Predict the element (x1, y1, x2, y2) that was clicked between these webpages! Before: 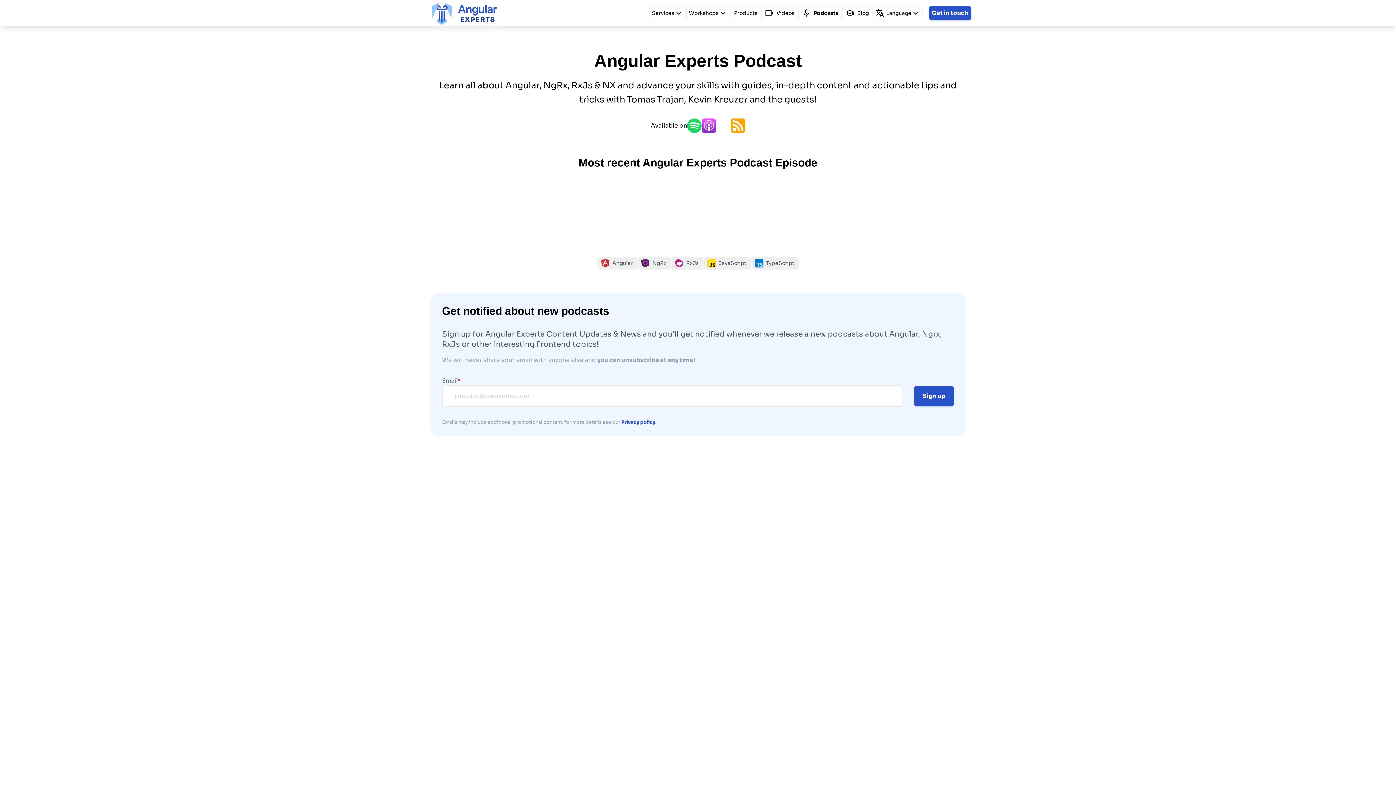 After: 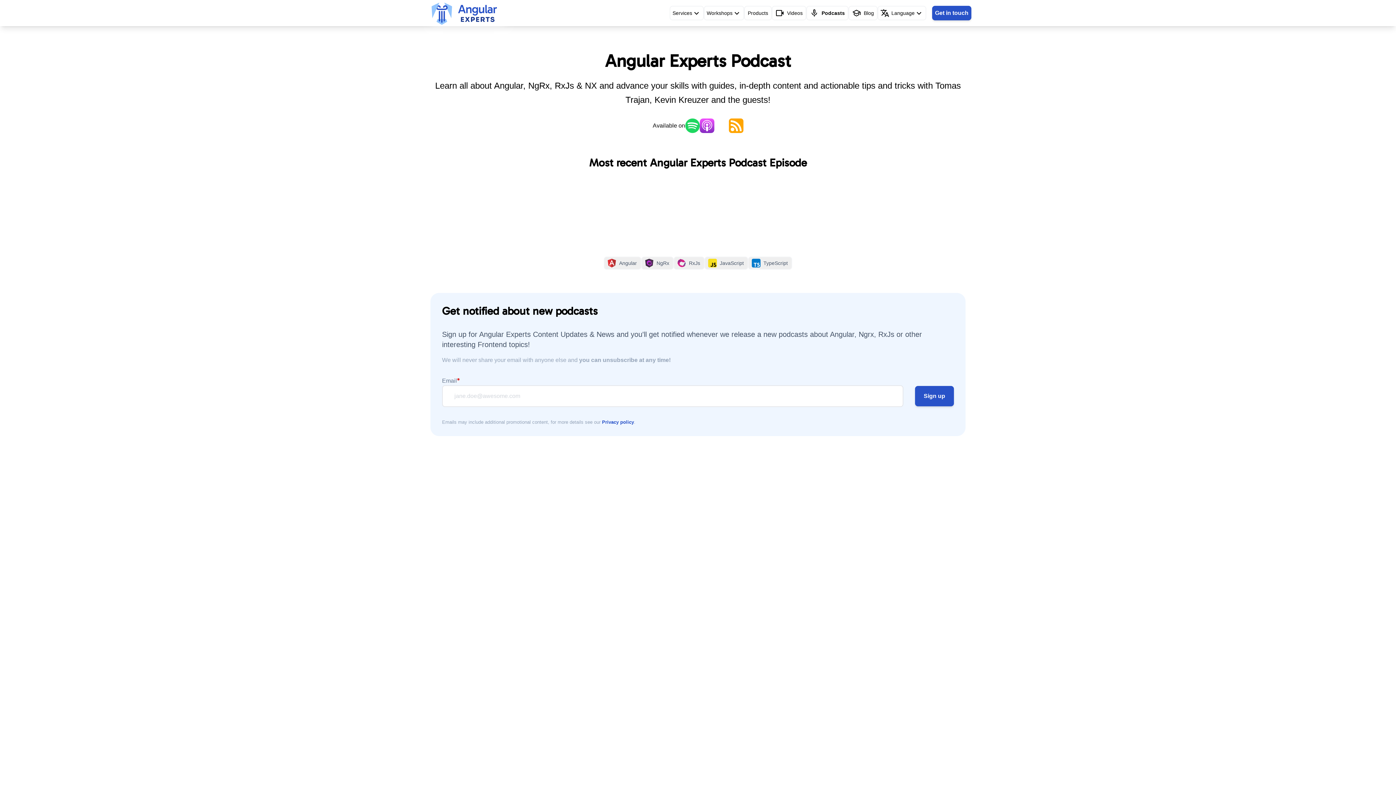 Action: label: mic
Podcasts bbox: (798, 5, 842, 20)